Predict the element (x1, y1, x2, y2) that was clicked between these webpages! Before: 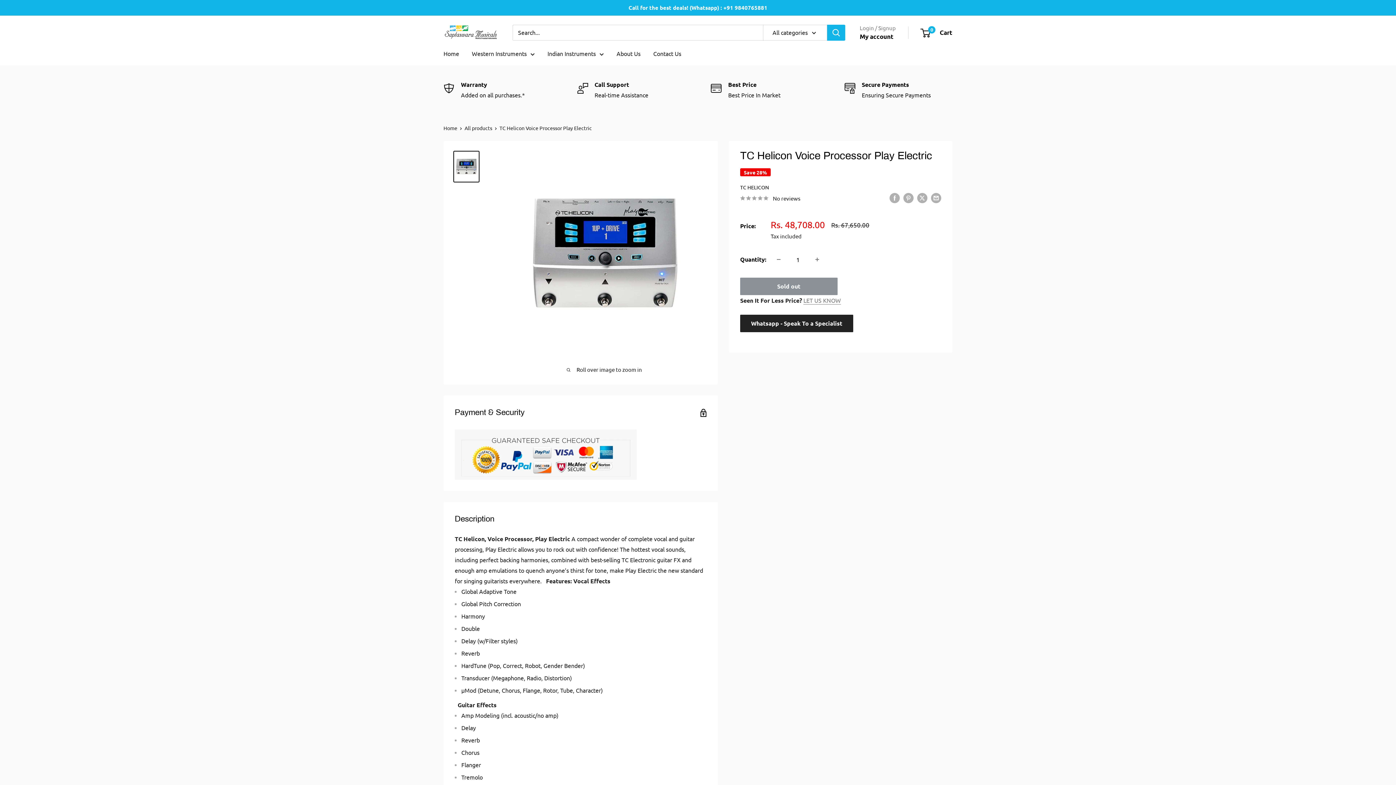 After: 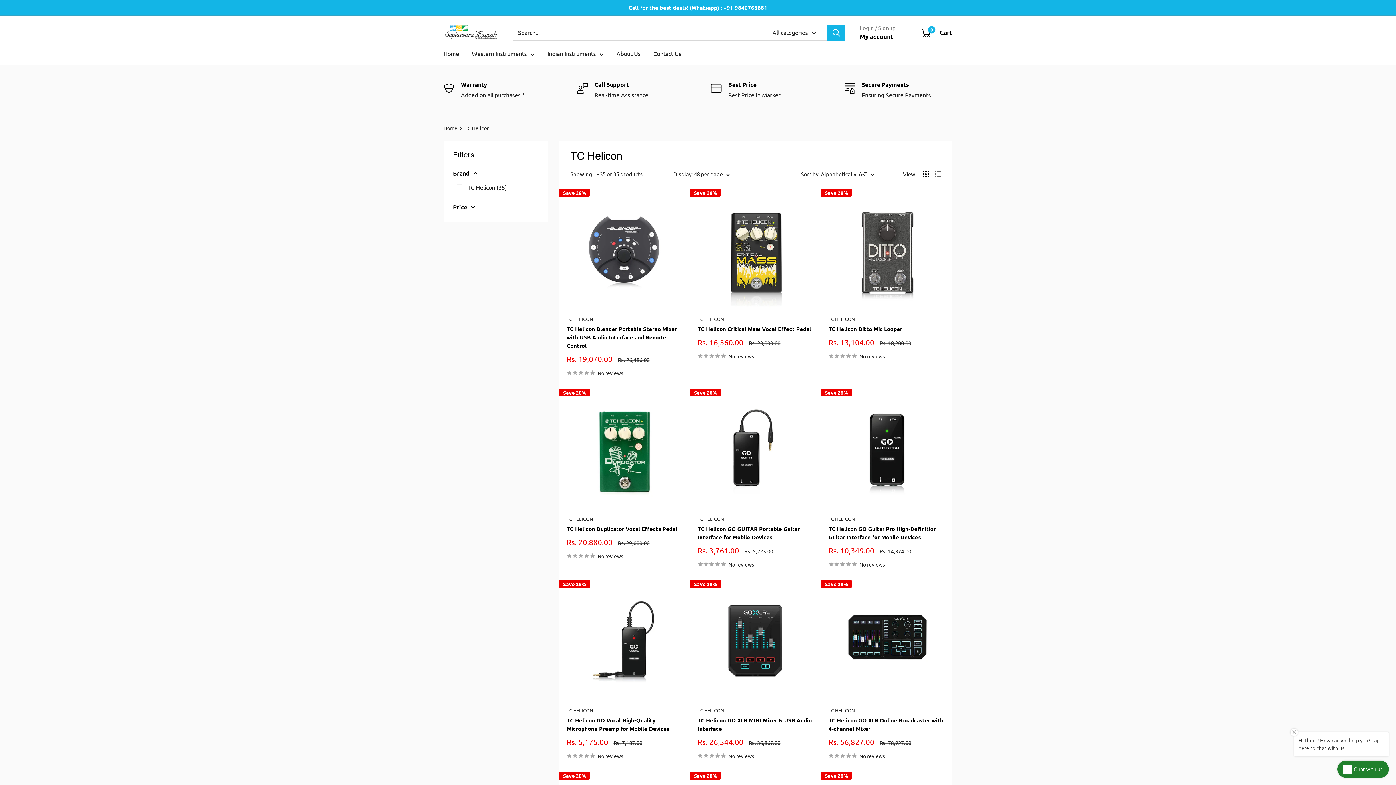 Action: label: TC HELICON bbox: (740, 184, 769, 190)